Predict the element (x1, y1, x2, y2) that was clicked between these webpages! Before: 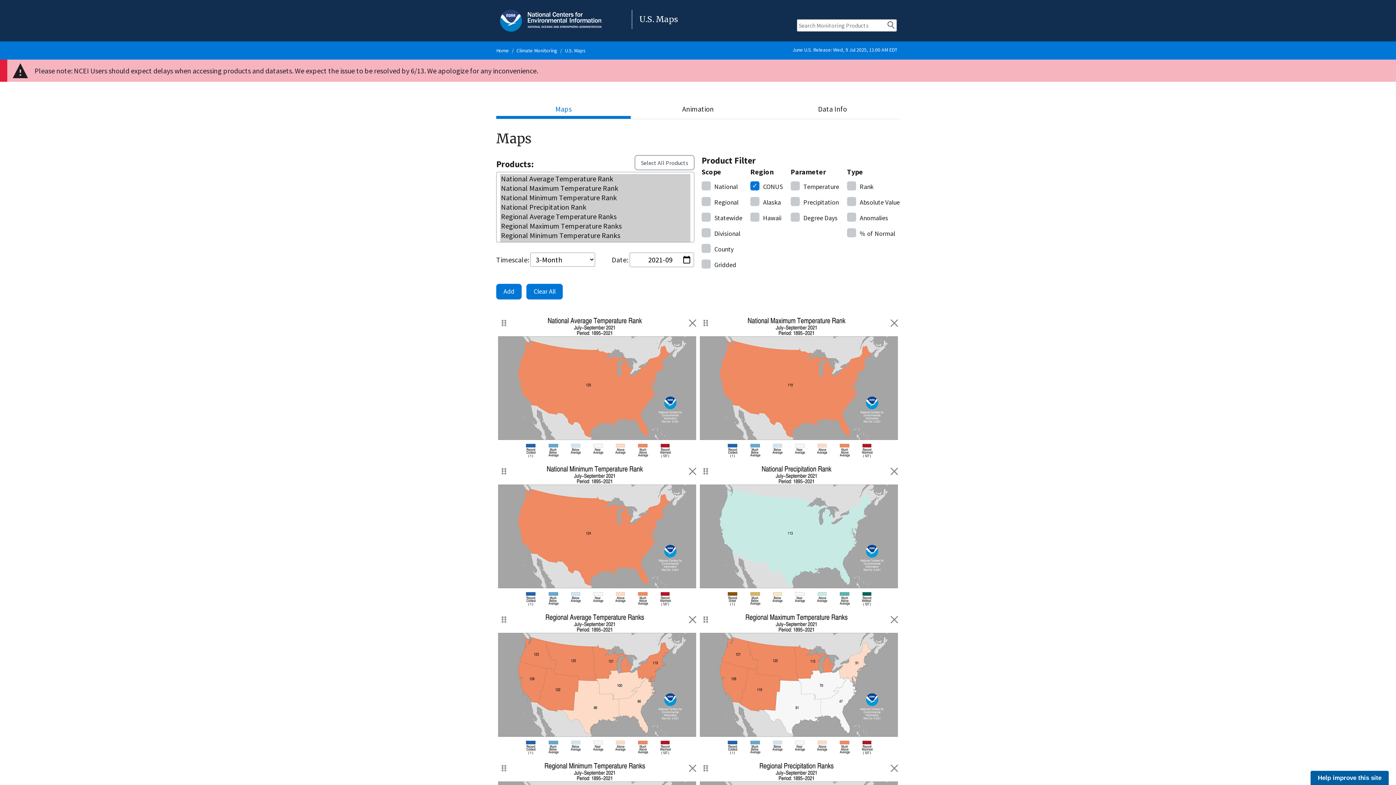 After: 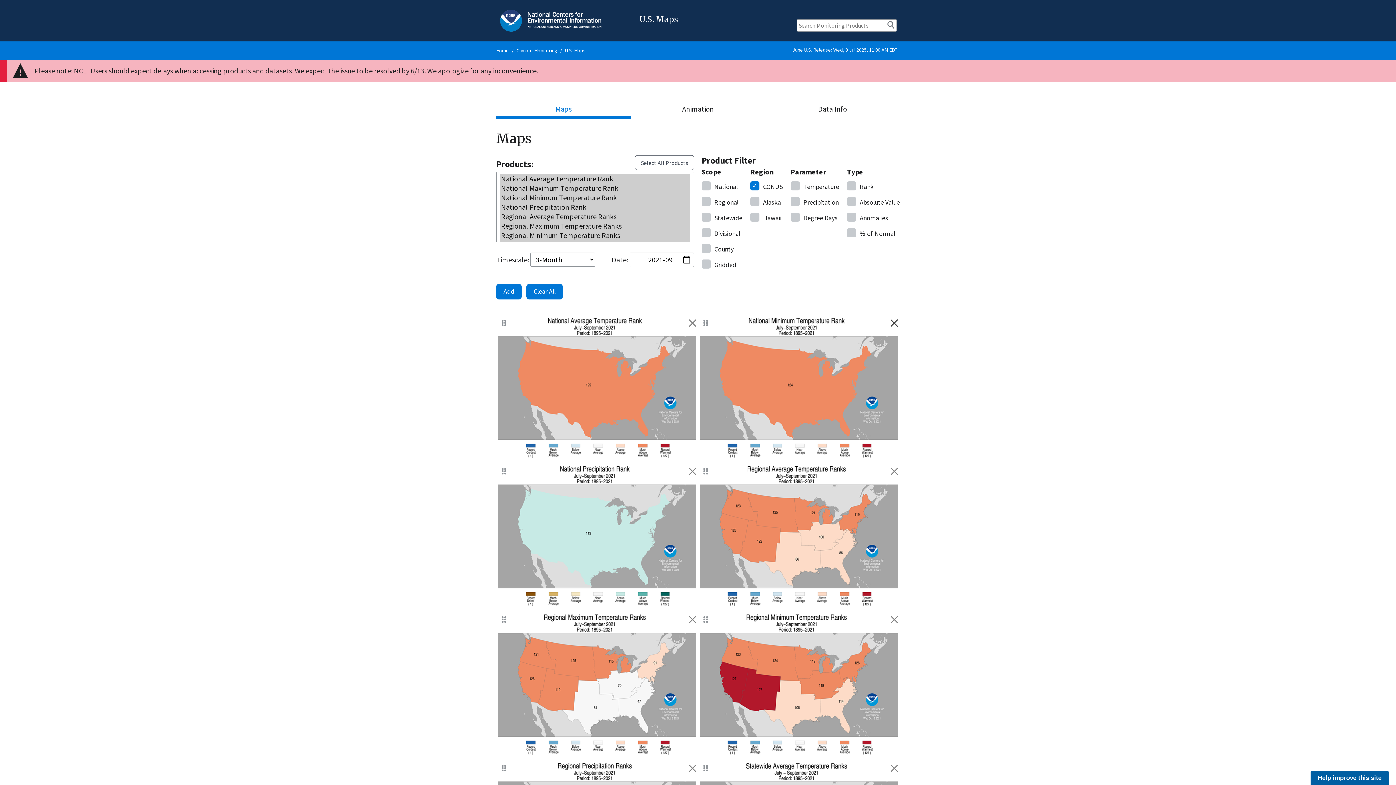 Action: label: Remove July - September 2021 National Maximum Temperature Rank bbox: (889, 317, 900, 328)